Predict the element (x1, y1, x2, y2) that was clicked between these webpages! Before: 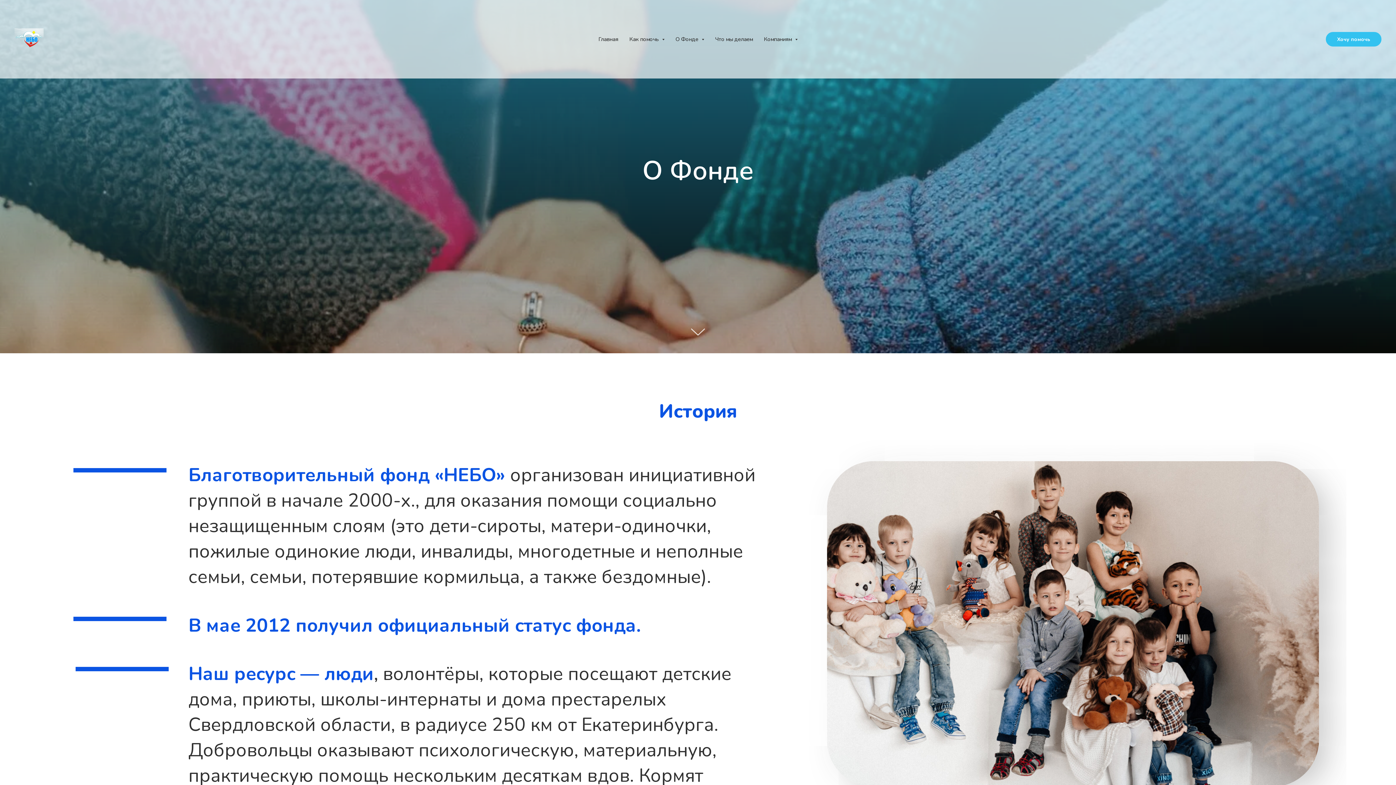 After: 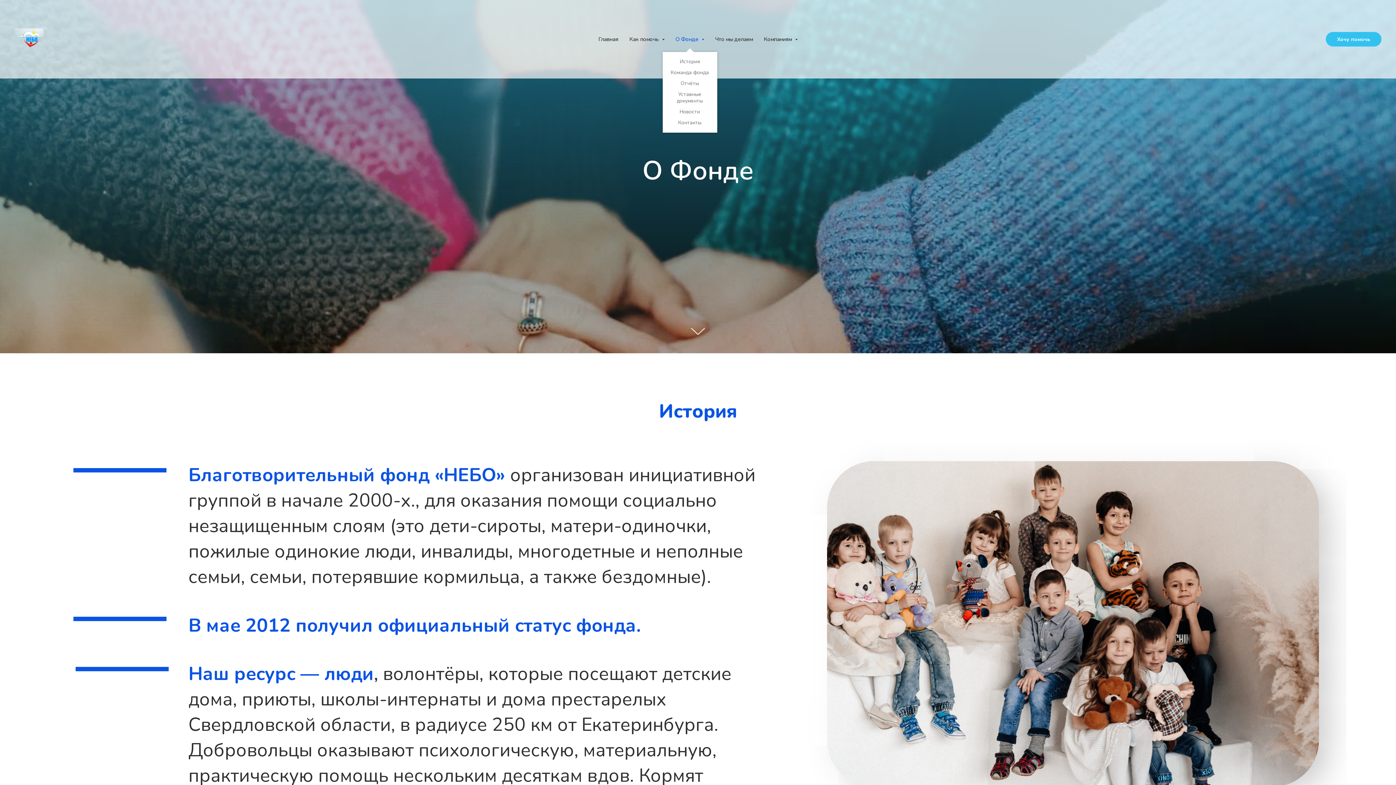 Action: label: О Фонде  bbox: (675, 35, 704, 42)